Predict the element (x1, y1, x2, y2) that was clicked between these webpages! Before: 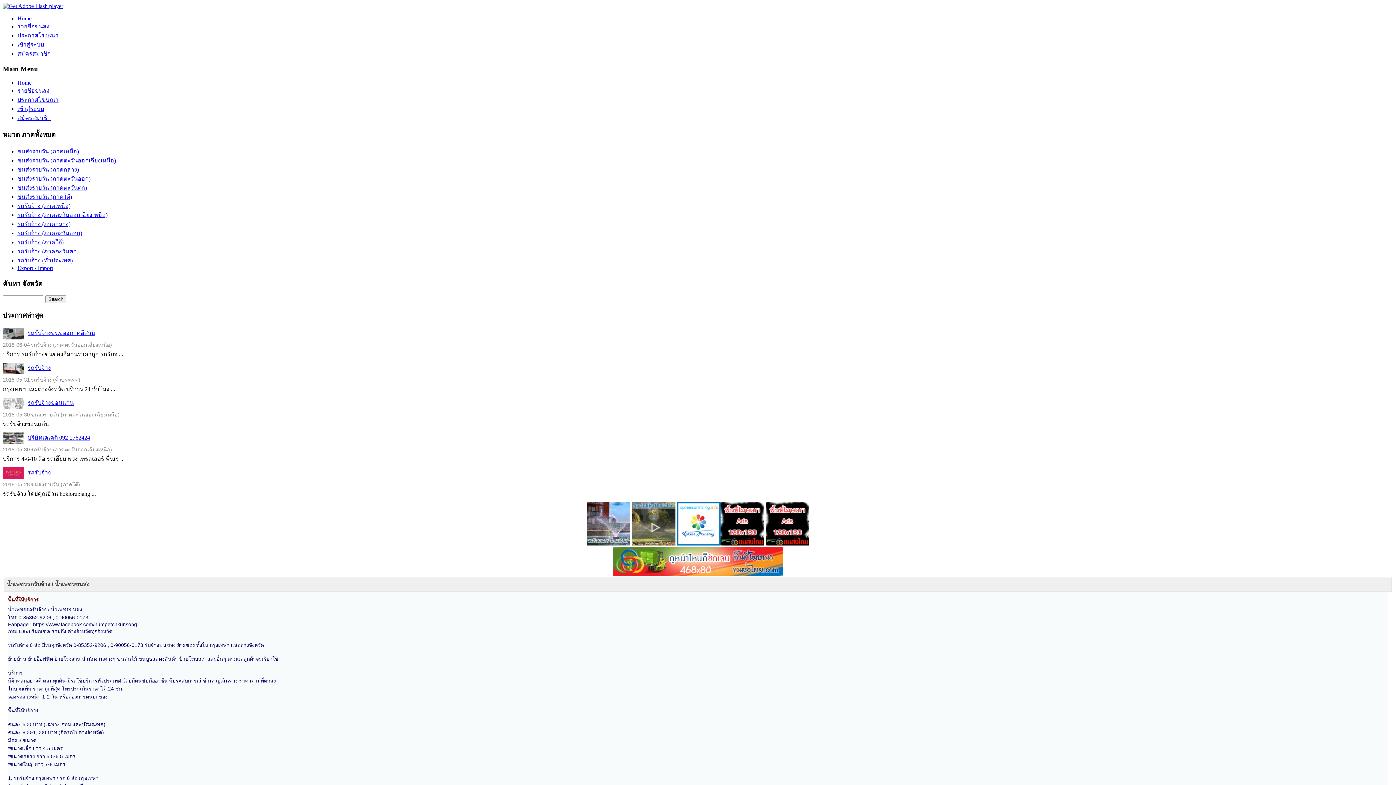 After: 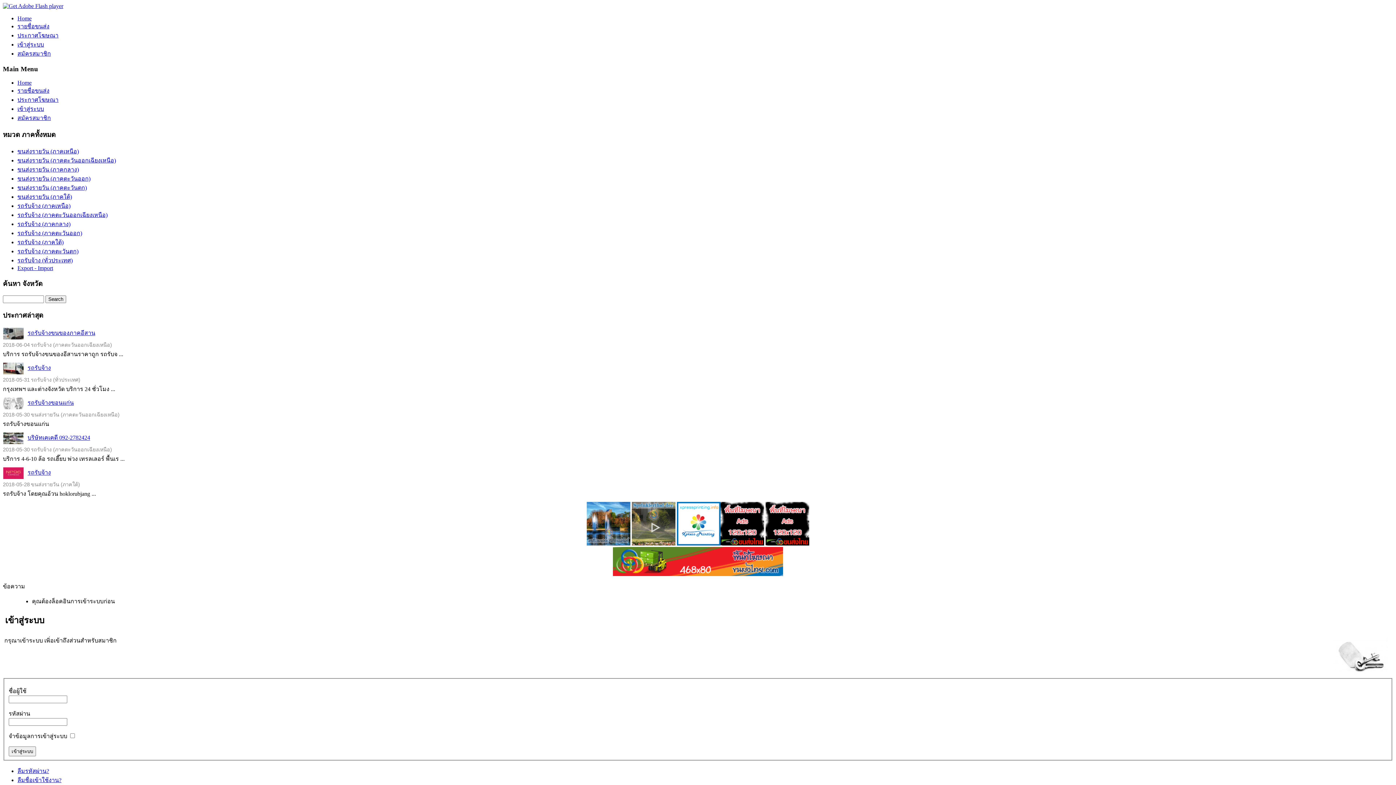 Action: bbox: (765, 540, 809, 546)